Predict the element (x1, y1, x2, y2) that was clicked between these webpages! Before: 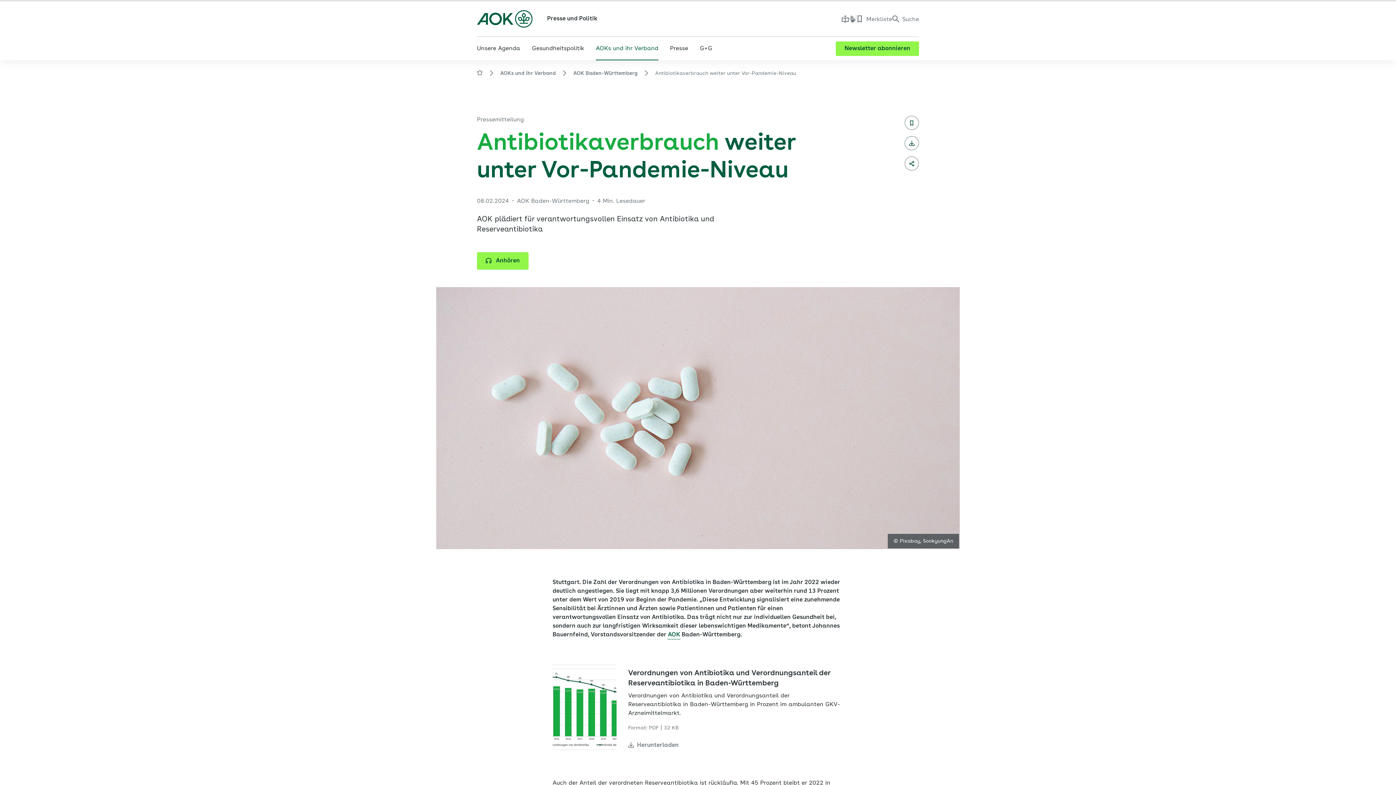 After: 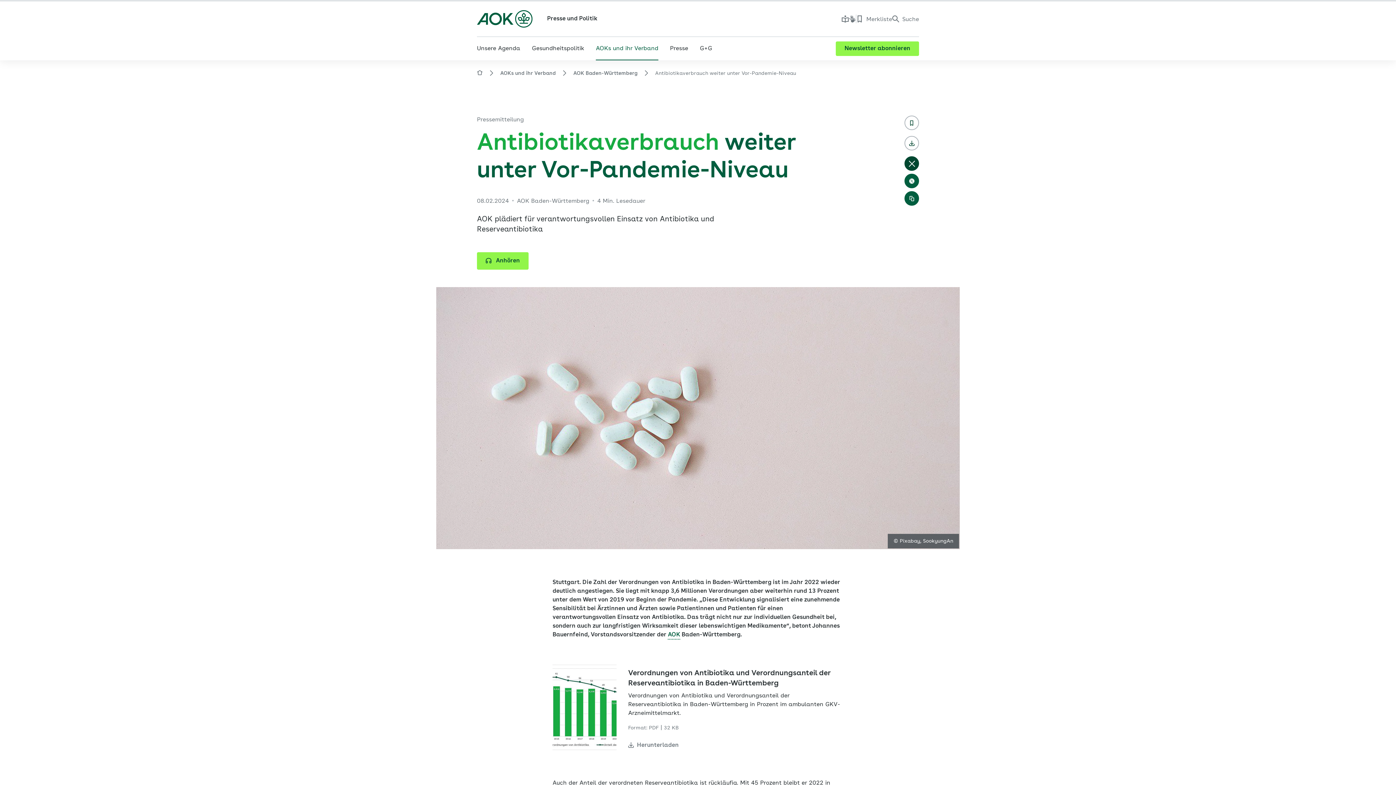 Action: label: Aktionen zum Teilen dieser Seite öffnen bbox: (904, 156, 919, 170)